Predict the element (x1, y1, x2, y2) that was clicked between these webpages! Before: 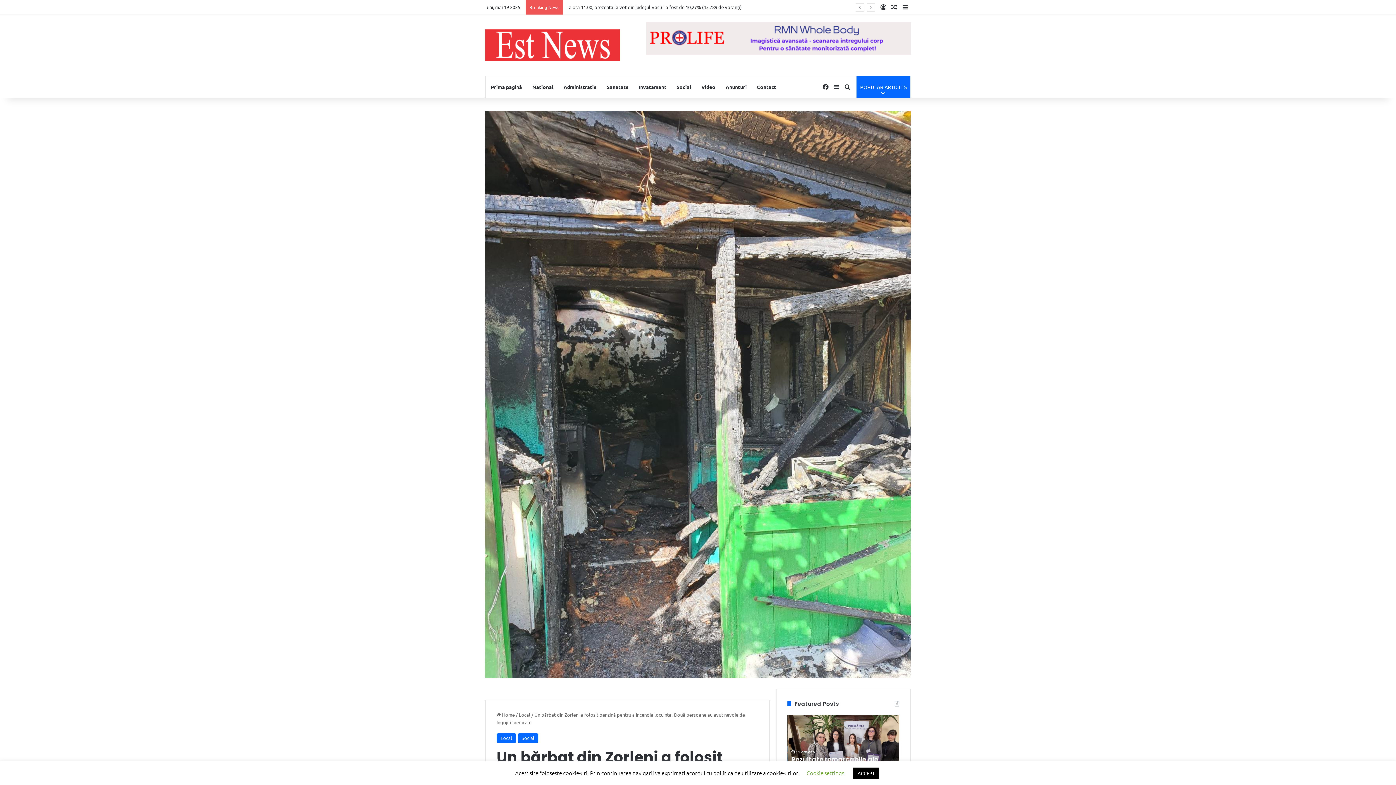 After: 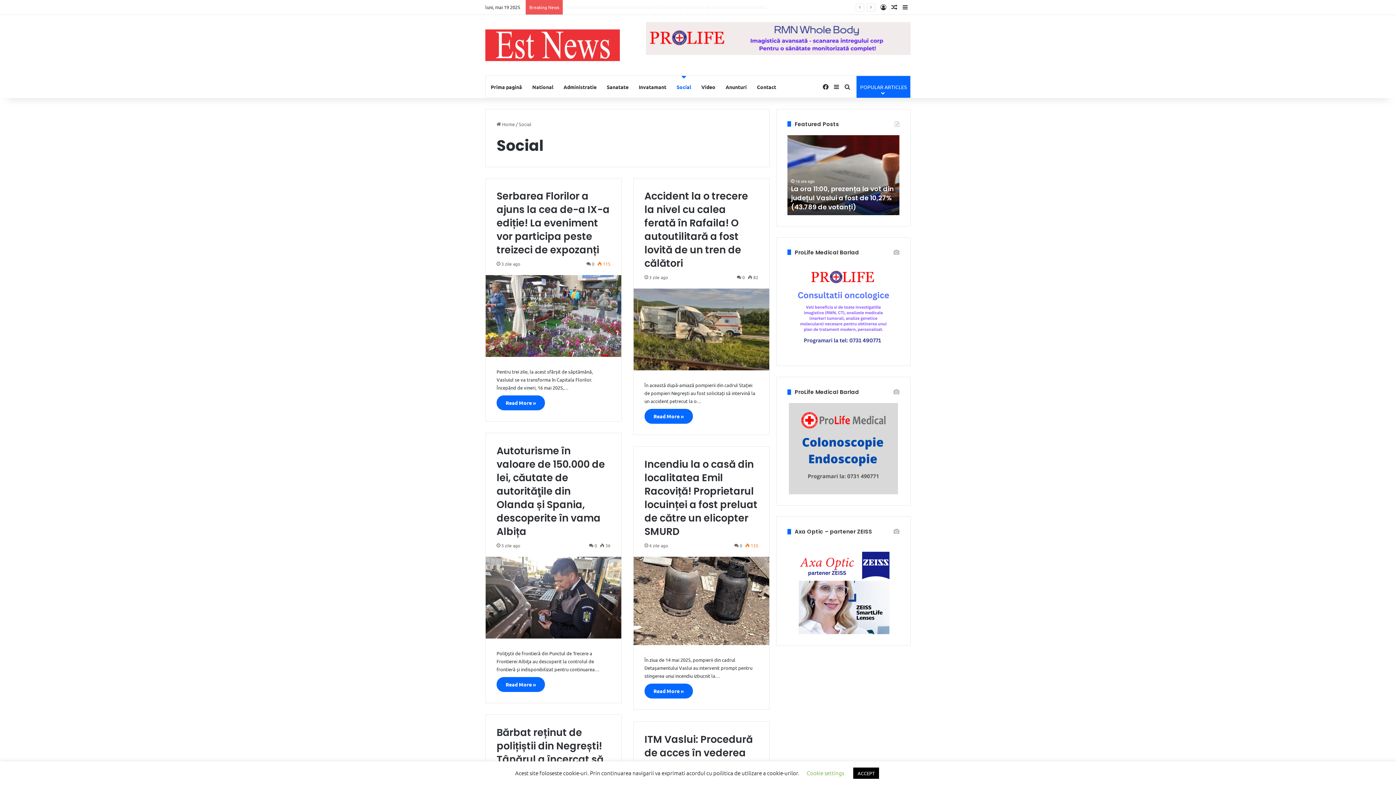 Action: bbox: (517, 733, 538, 743) label: Social